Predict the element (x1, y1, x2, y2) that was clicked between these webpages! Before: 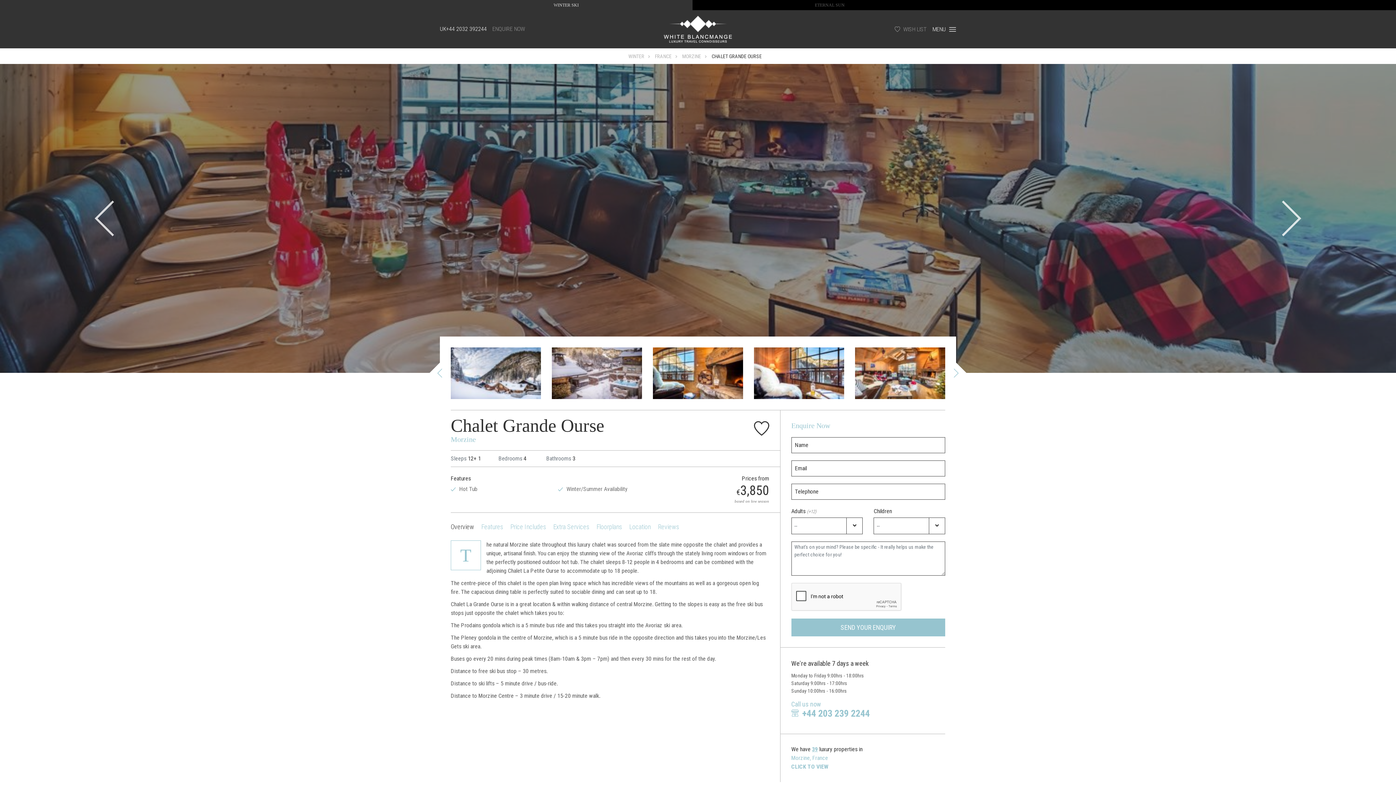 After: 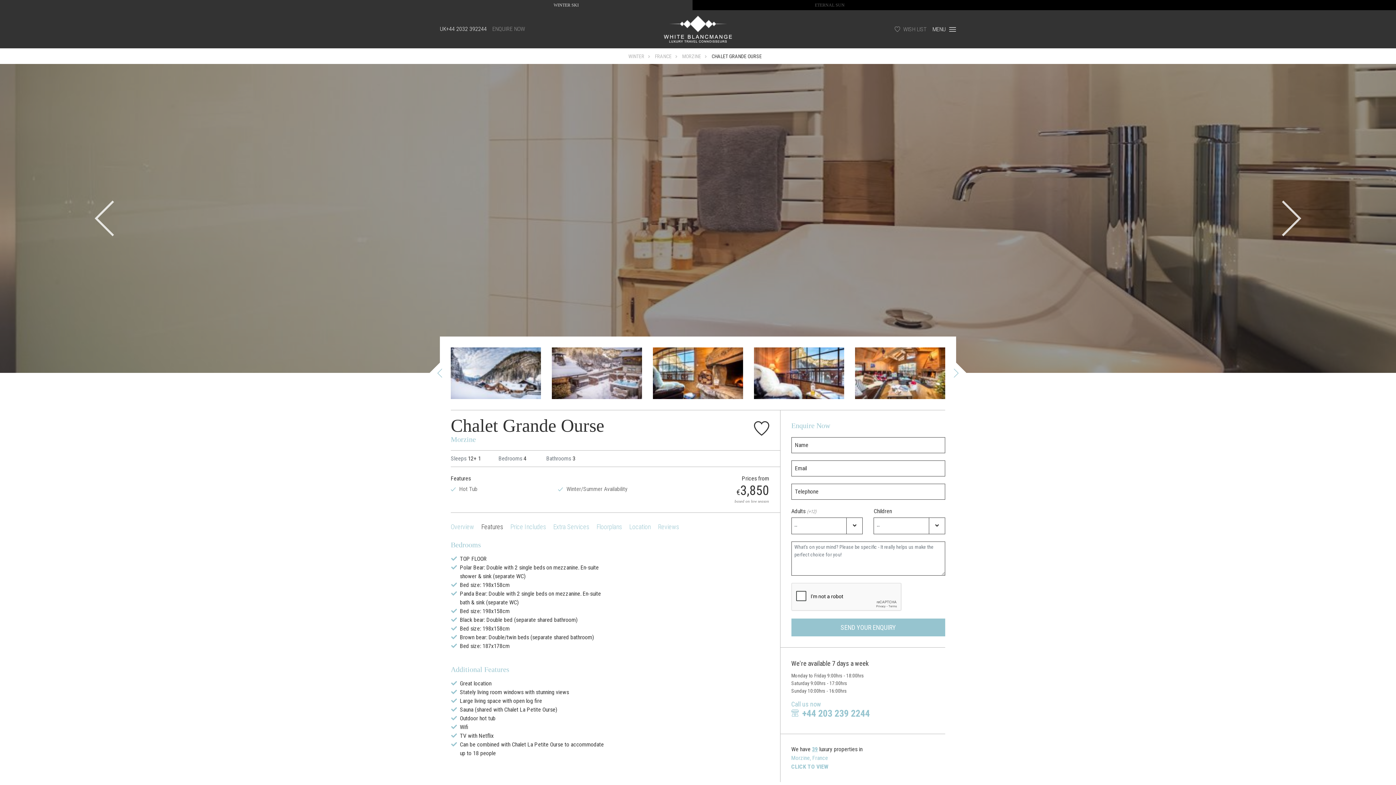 Action: bbox: (477, 520, 506, 533) label: Features